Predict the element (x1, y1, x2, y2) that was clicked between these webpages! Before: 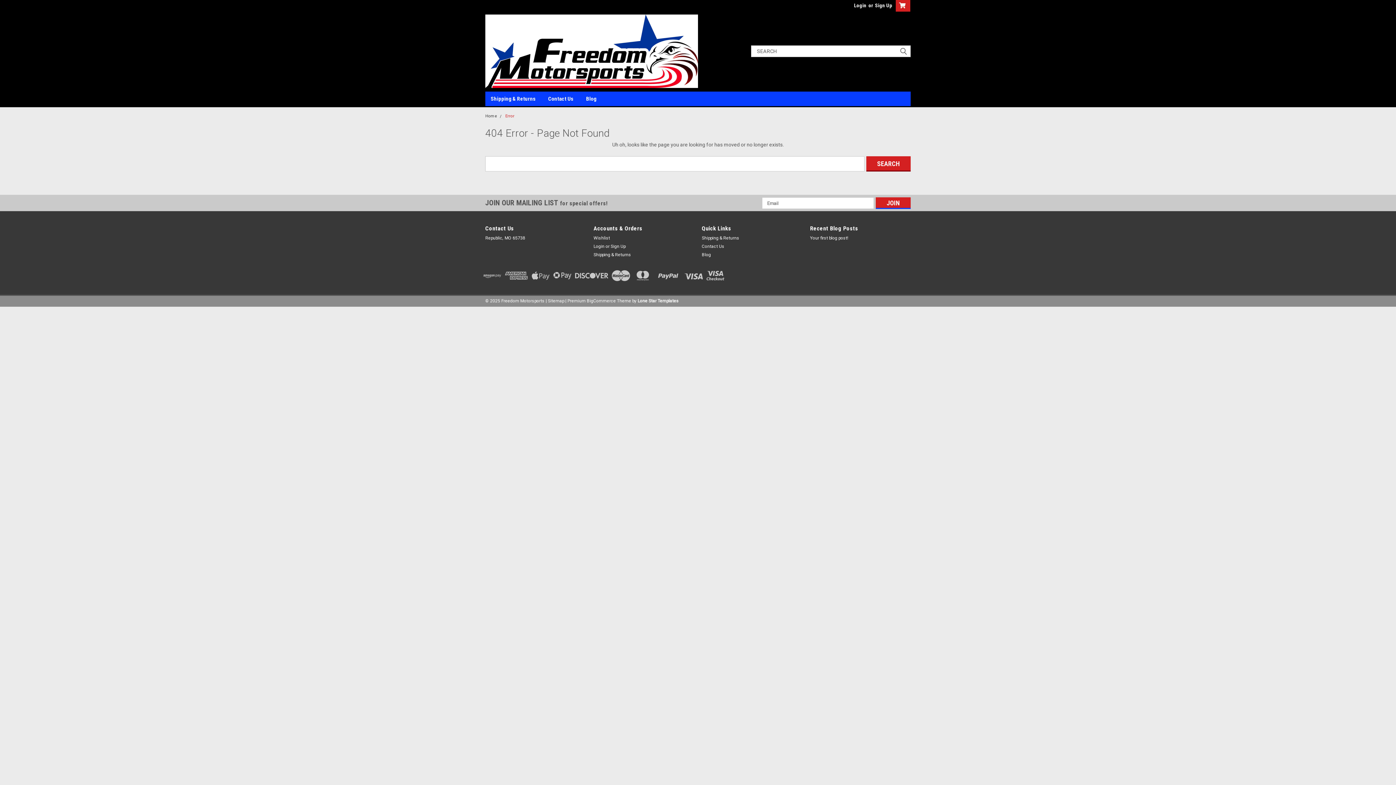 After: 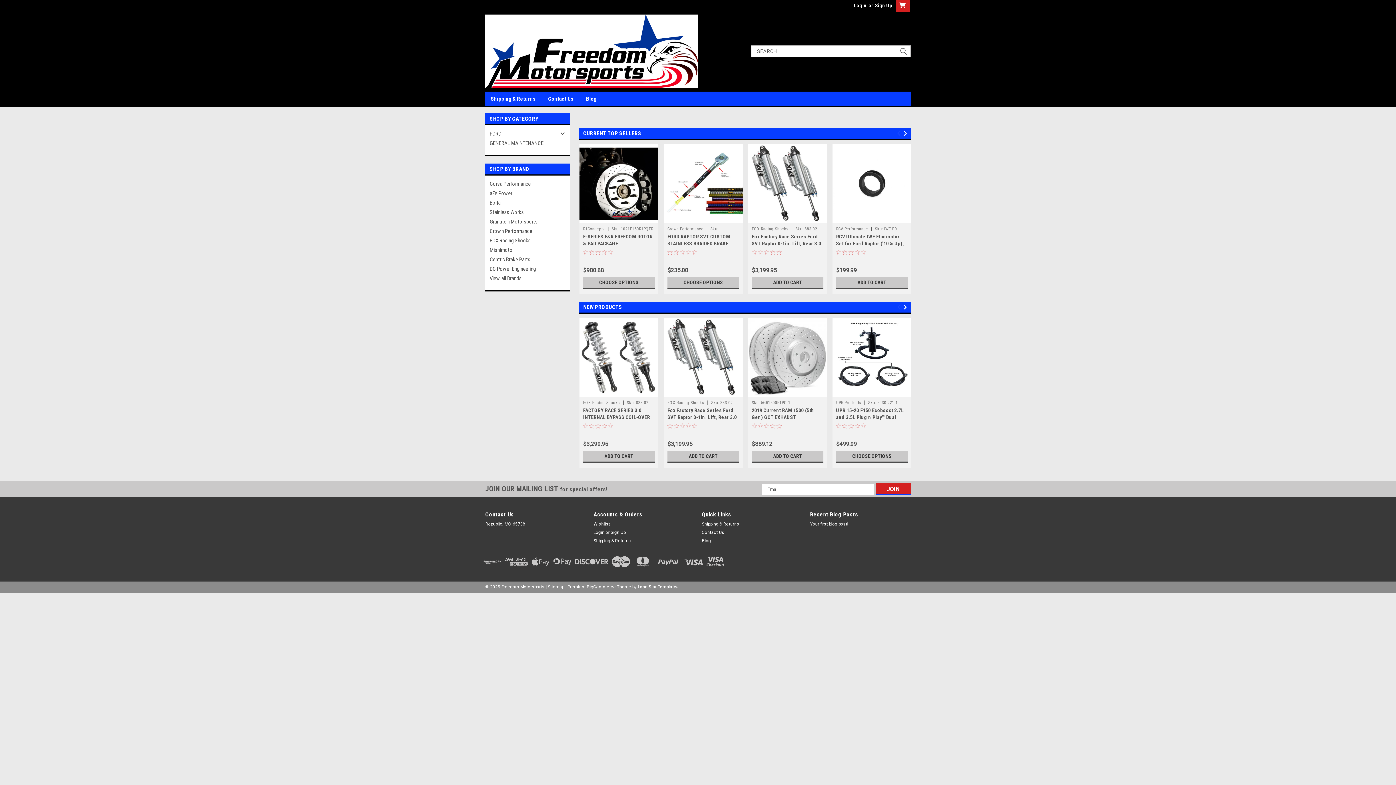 Action: label: Home bbox: (485, 113, 497, 118)